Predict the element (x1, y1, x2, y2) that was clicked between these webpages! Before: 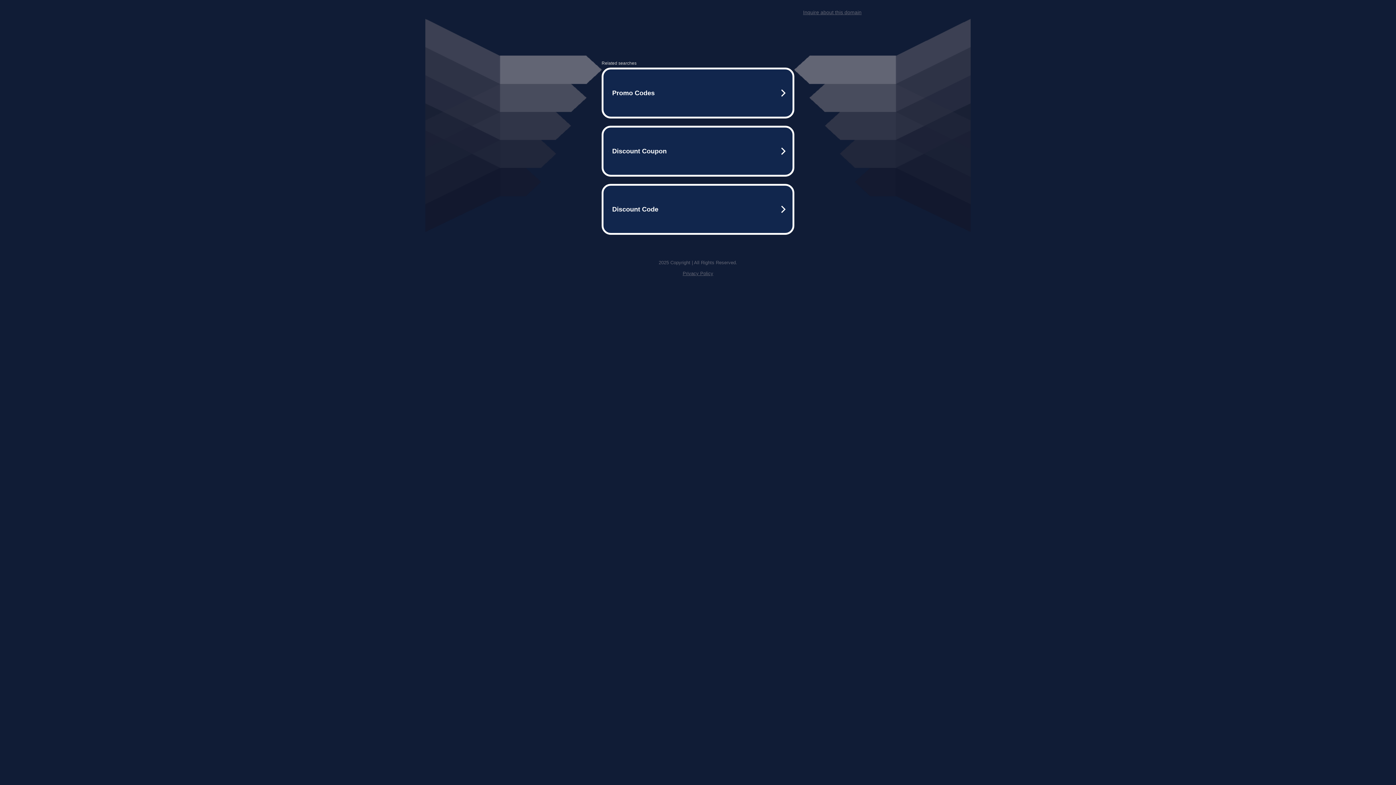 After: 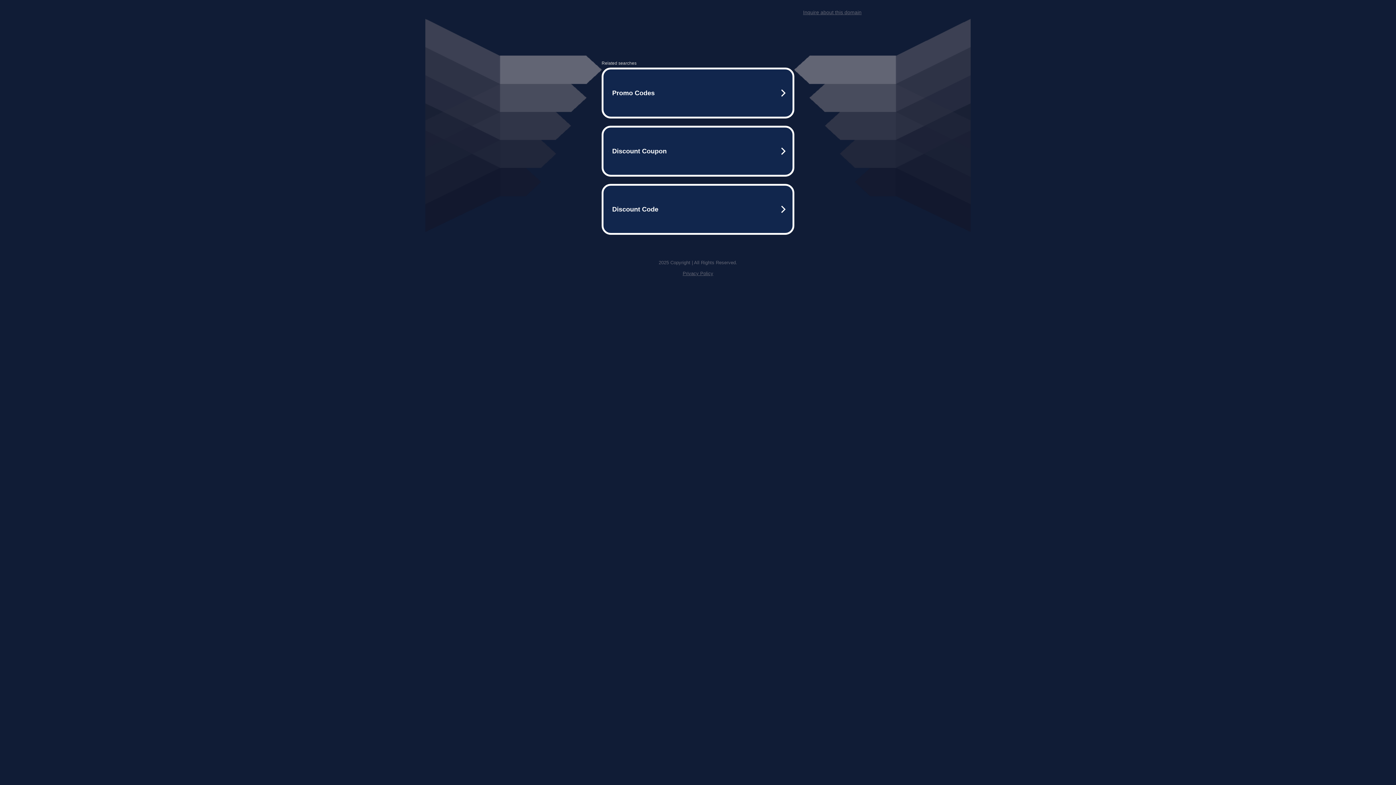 Action: label: Inquire about this domain bbox: (803, 9, 861, 15)